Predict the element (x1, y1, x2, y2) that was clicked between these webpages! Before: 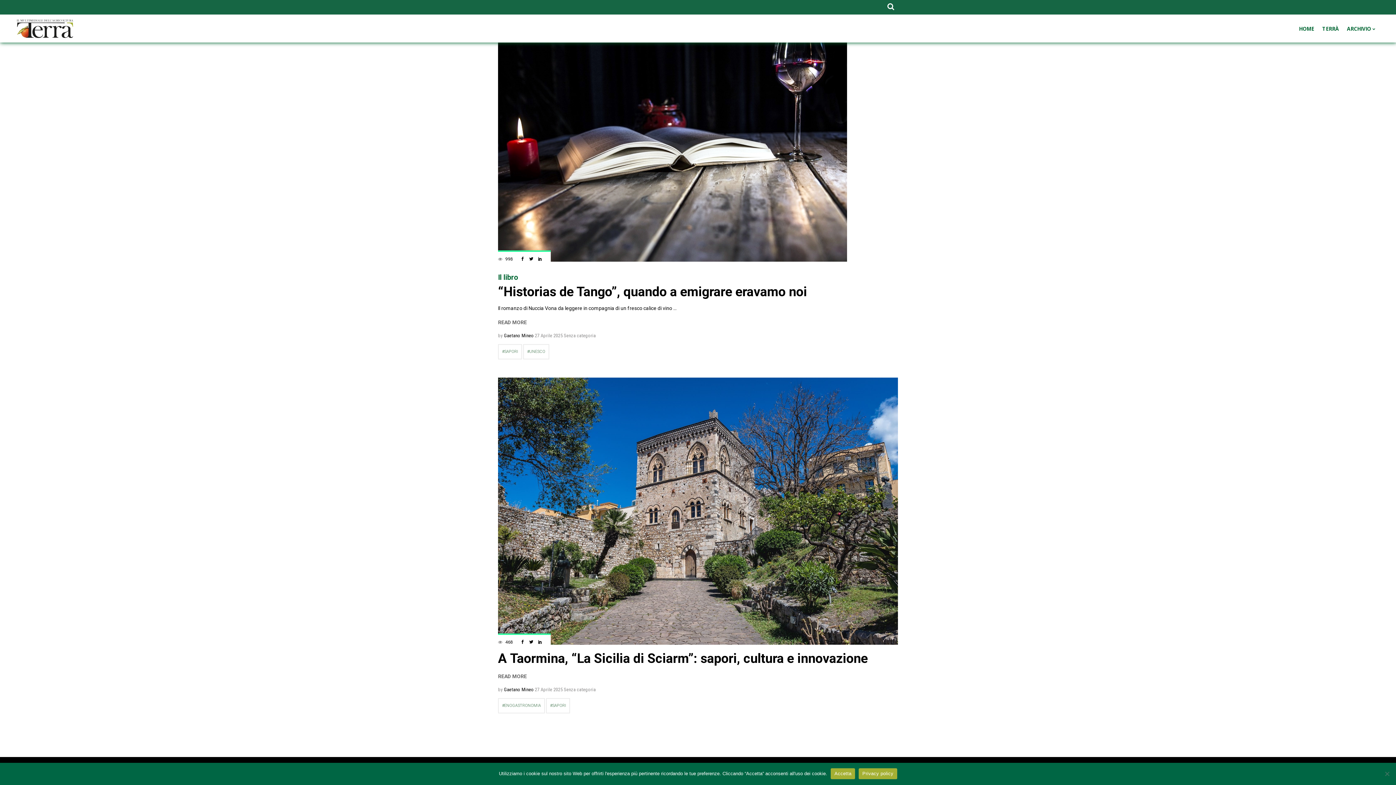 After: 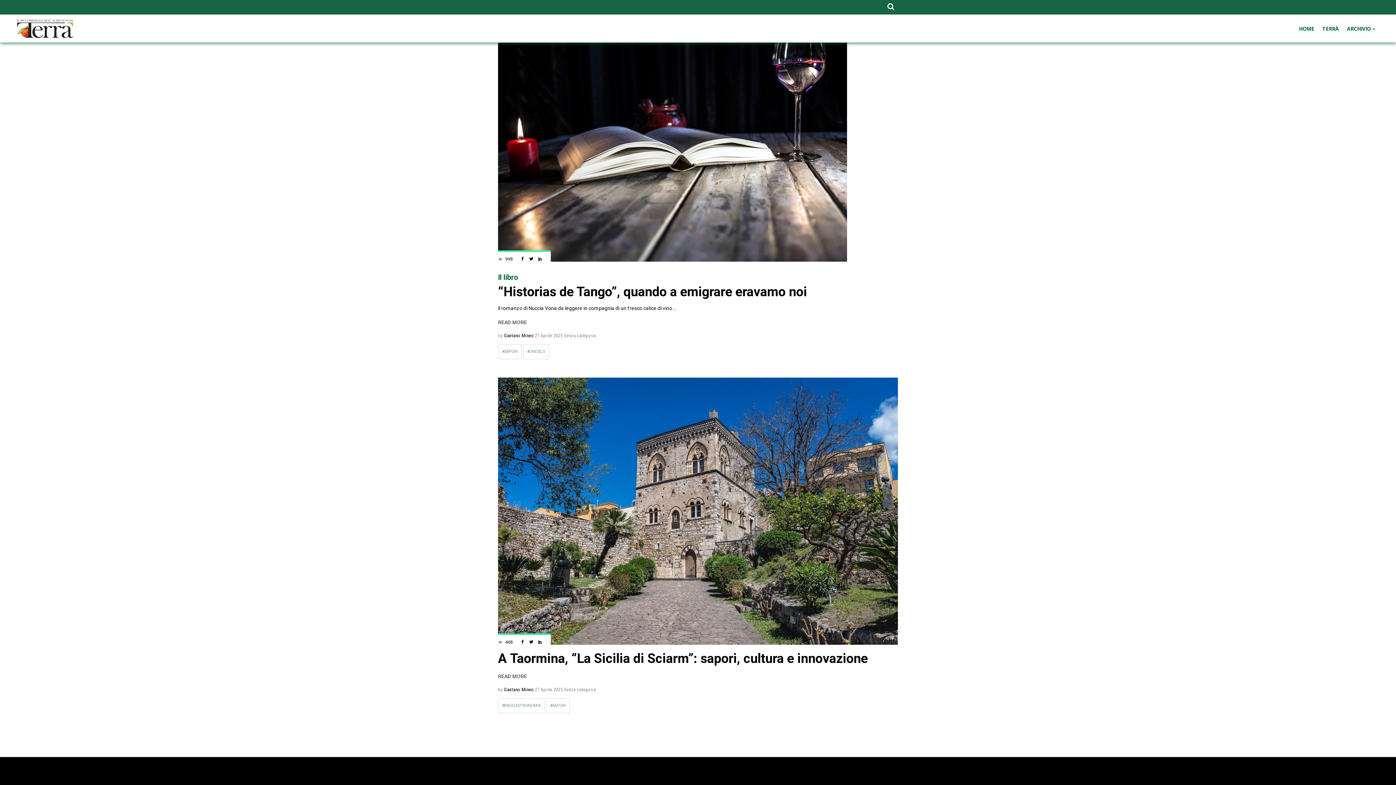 Action: bbox: (831, 768, 855, 779) label: Accetta